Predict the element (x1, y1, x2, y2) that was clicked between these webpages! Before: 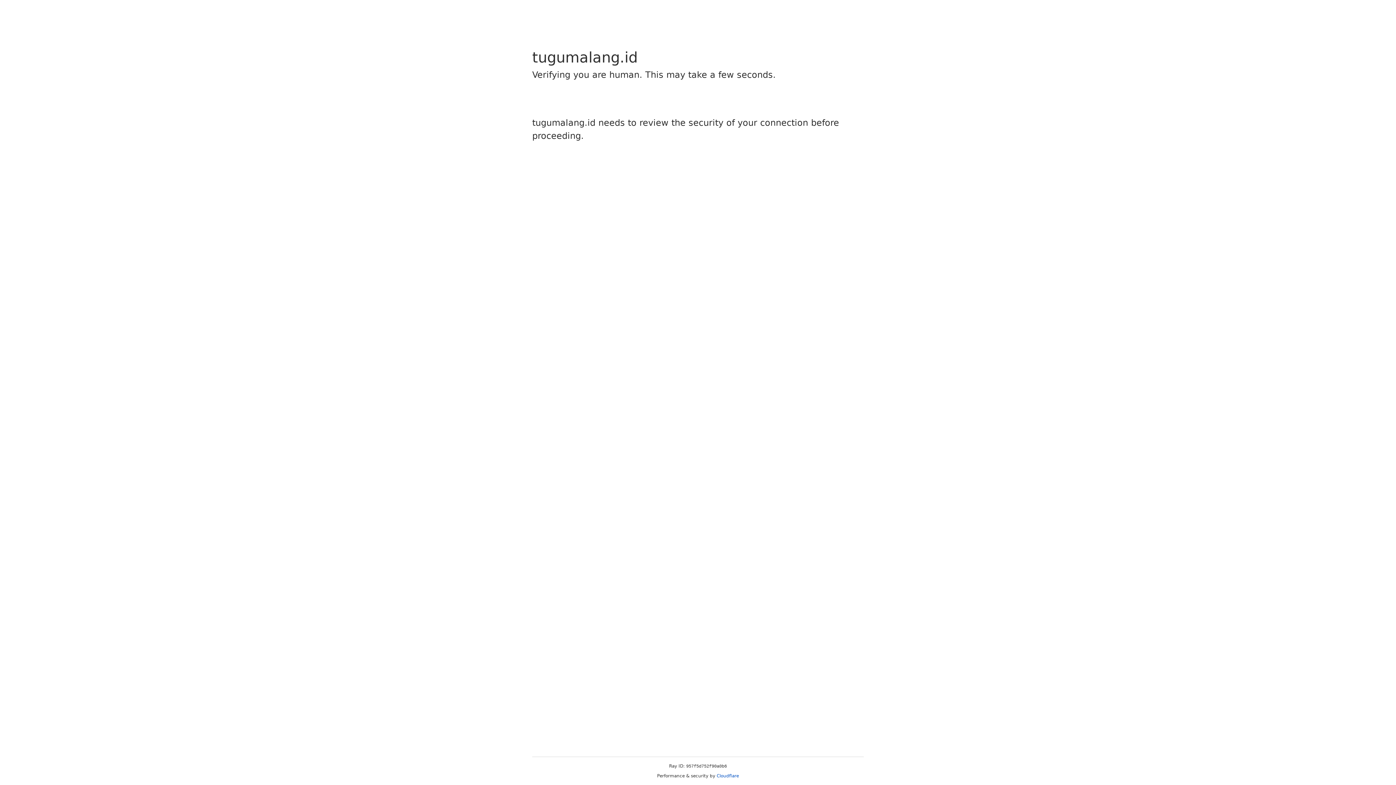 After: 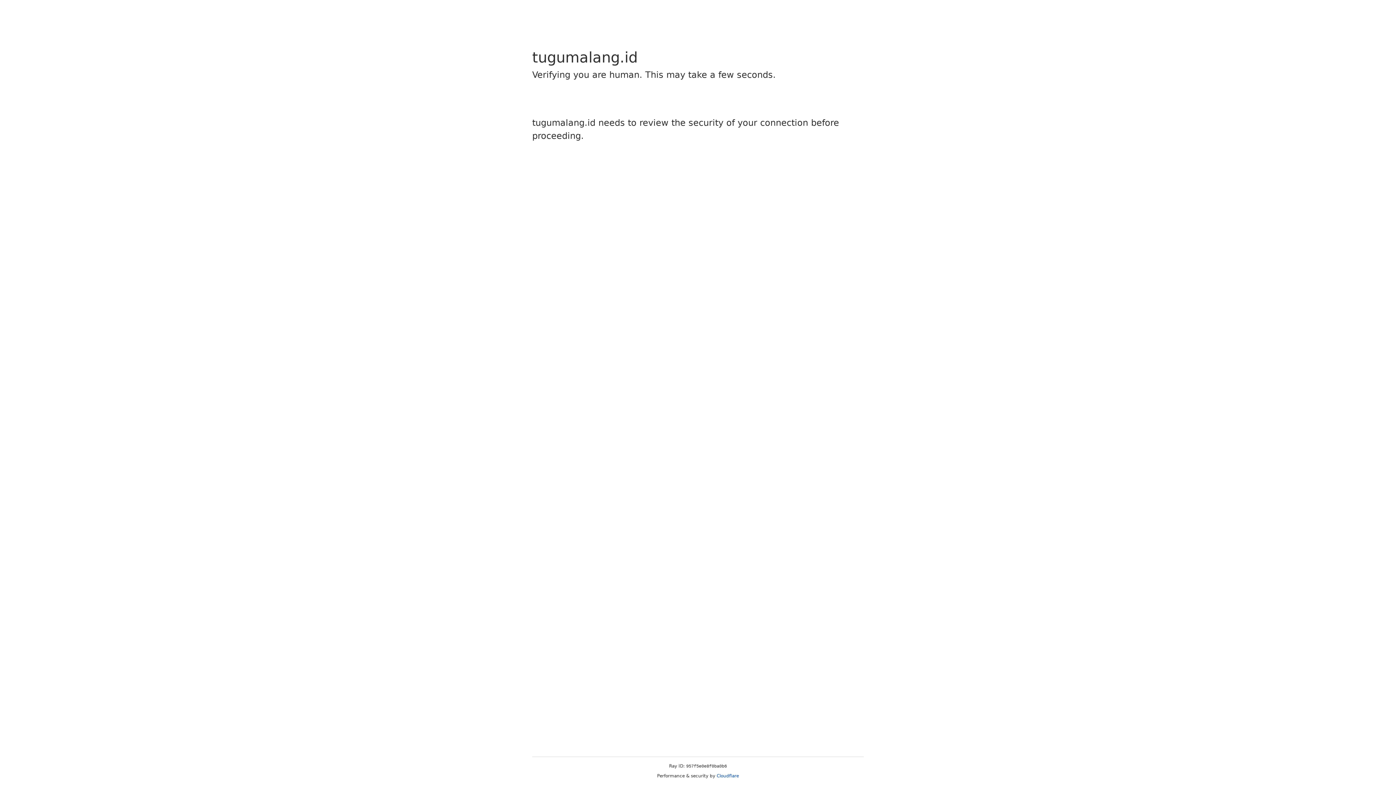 Action: label: Cloudflare bbox: (716, 773, 739, 778)